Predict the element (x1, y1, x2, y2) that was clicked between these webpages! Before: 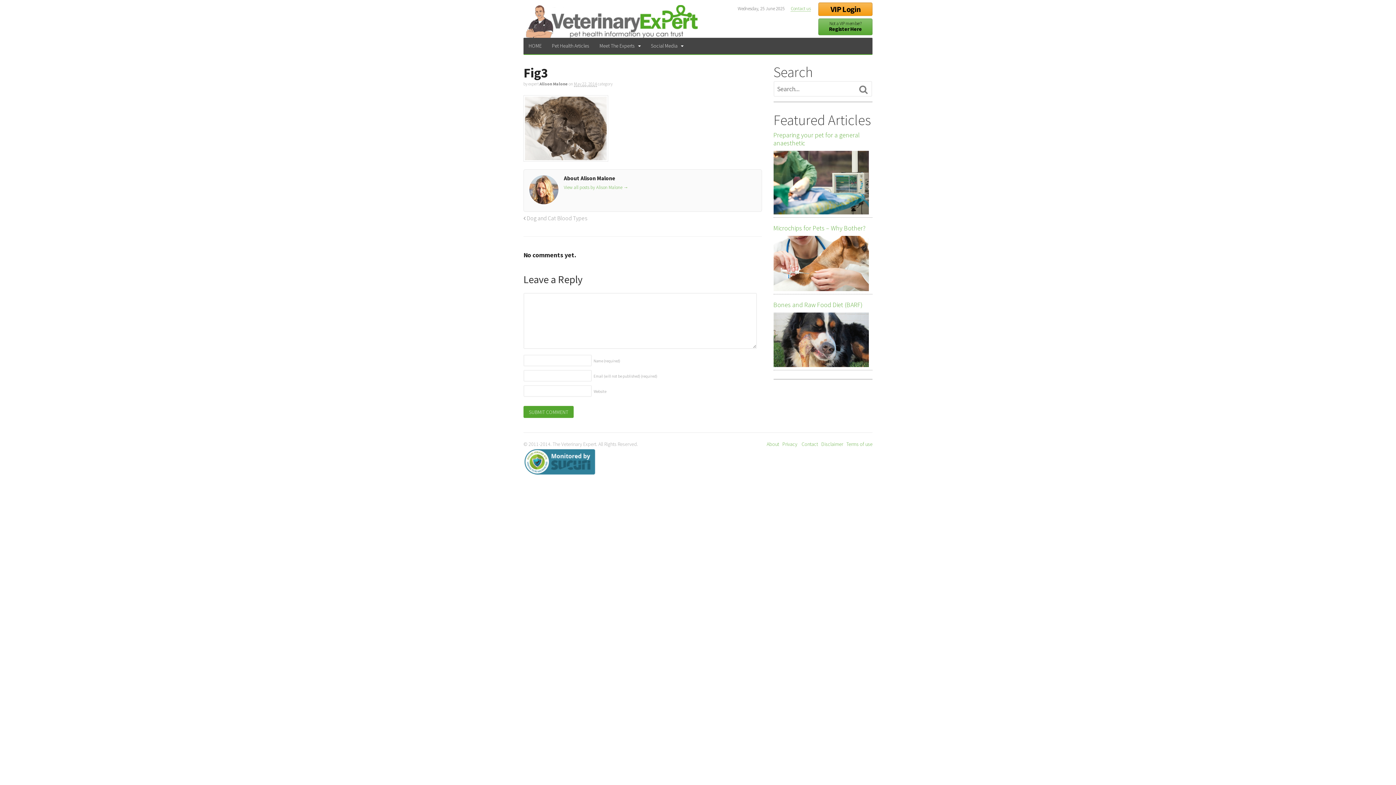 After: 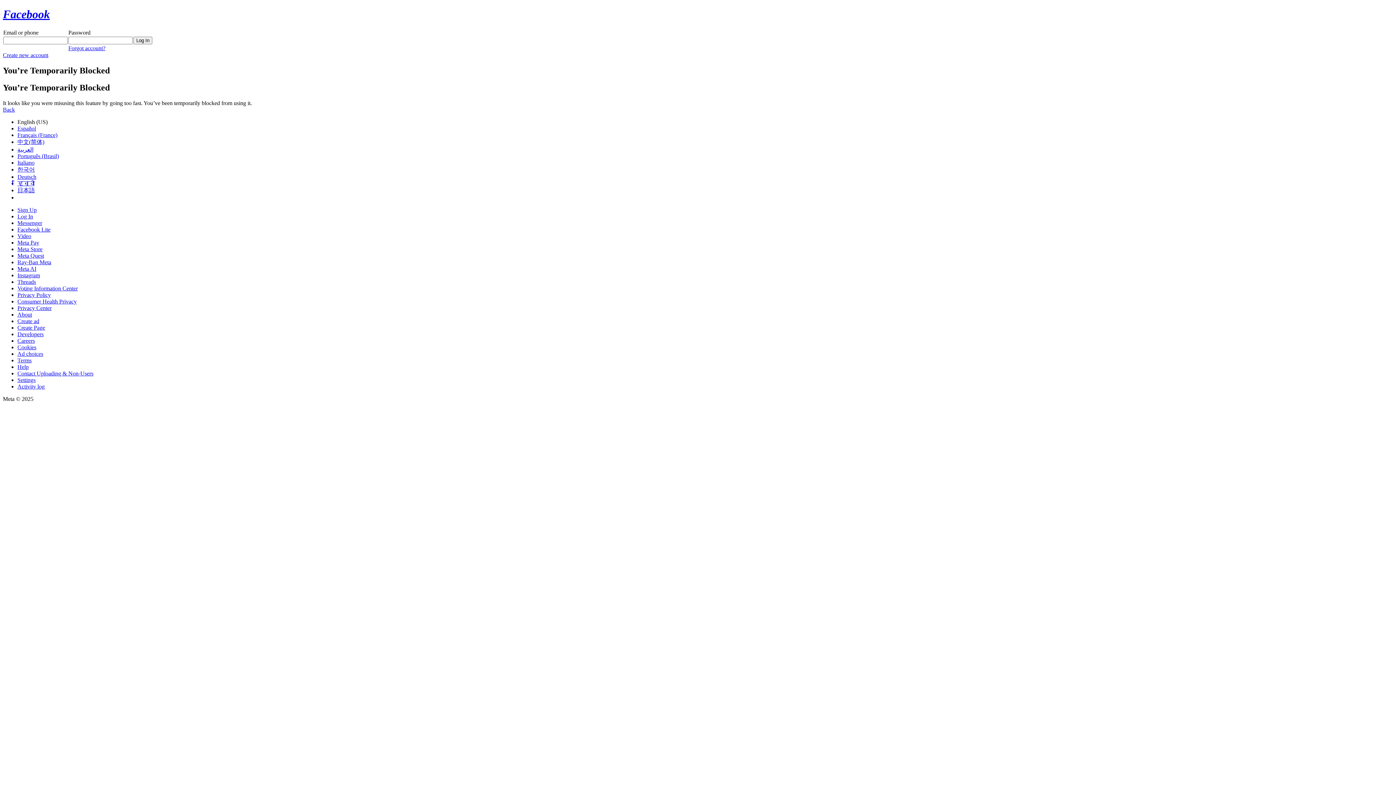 Action: label: Social Media bbox: (646, 37, 688, 53)